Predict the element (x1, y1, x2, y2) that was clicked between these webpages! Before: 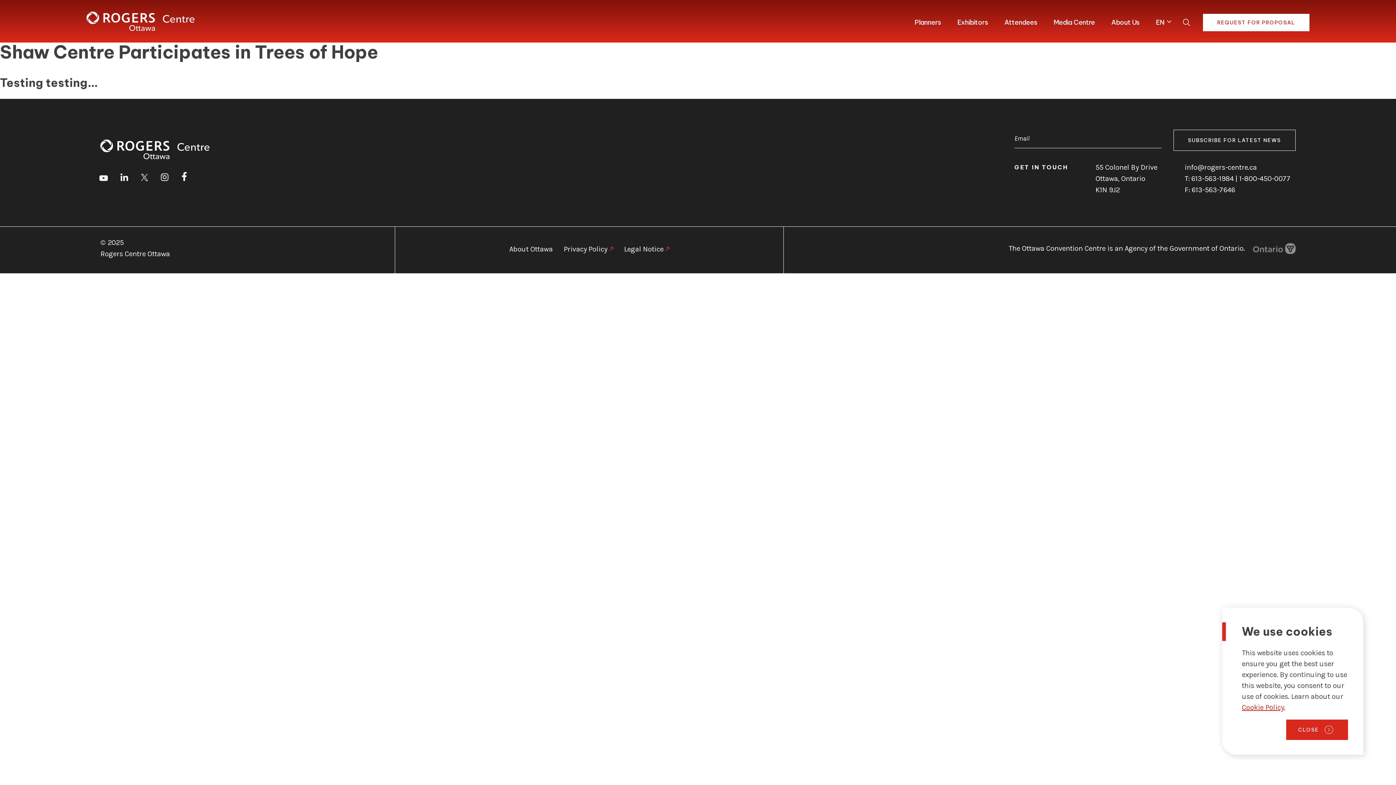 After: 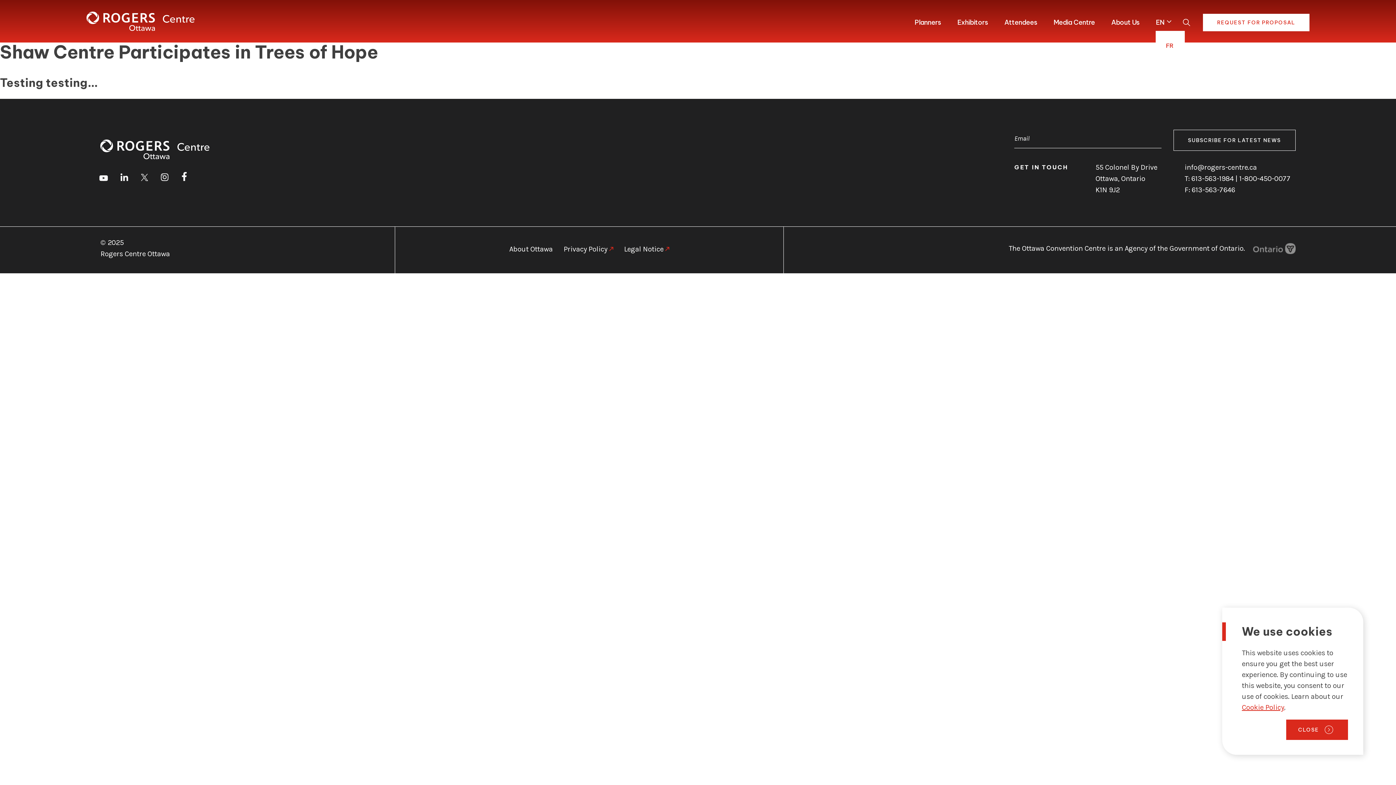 Action: bbox: (1152, 0, 1171, 41) label: EN